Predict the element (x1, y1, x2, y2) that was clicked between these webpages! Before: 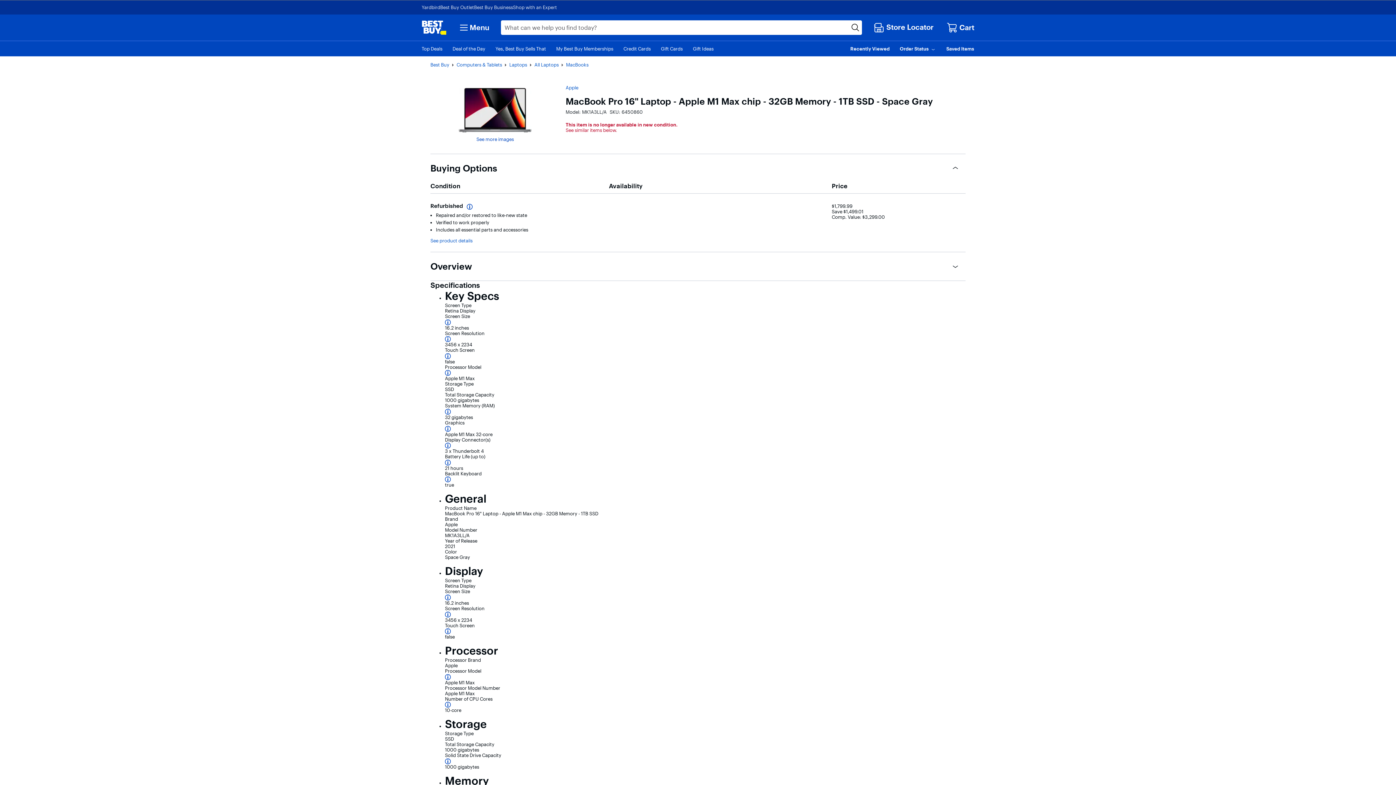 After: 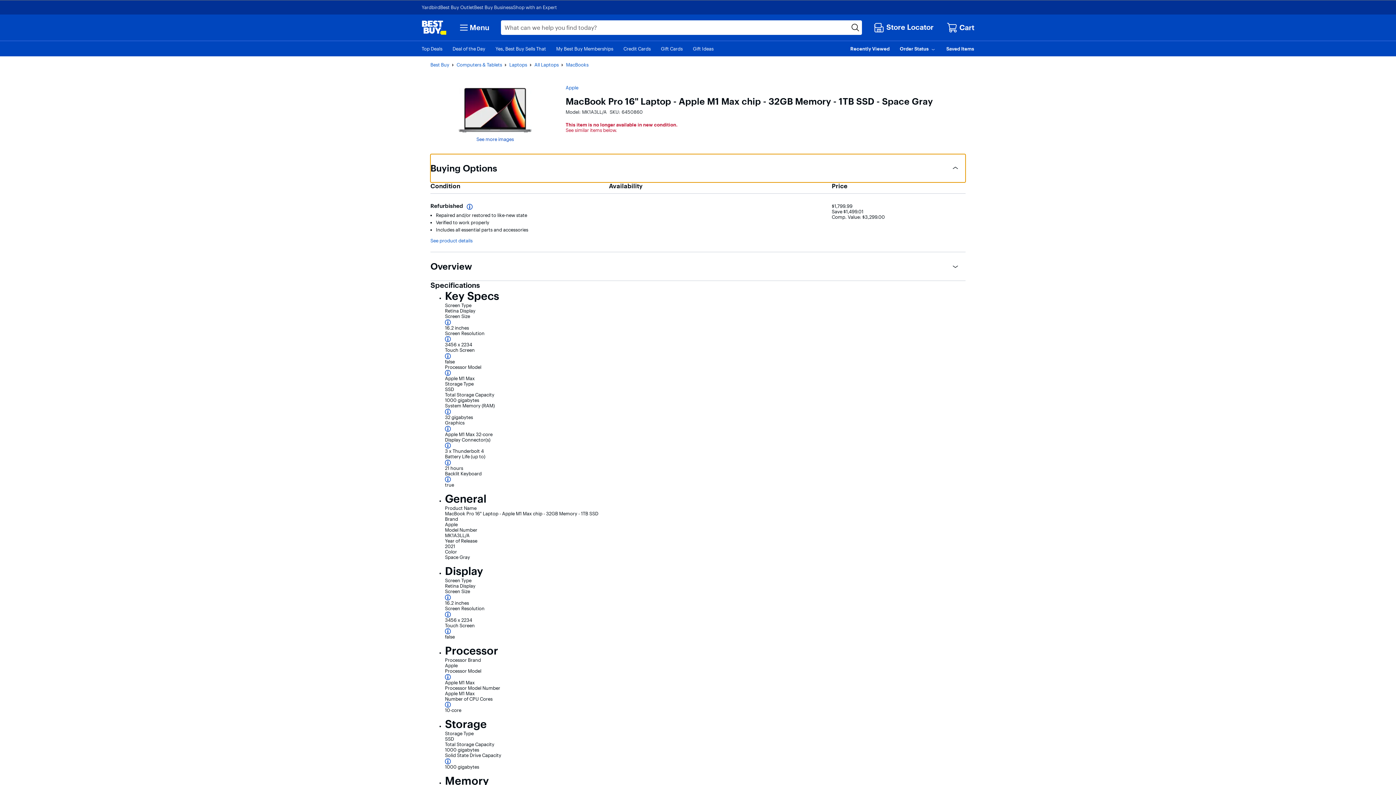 Action: bbox: (430, 154, 965, 182) label: Buying Options